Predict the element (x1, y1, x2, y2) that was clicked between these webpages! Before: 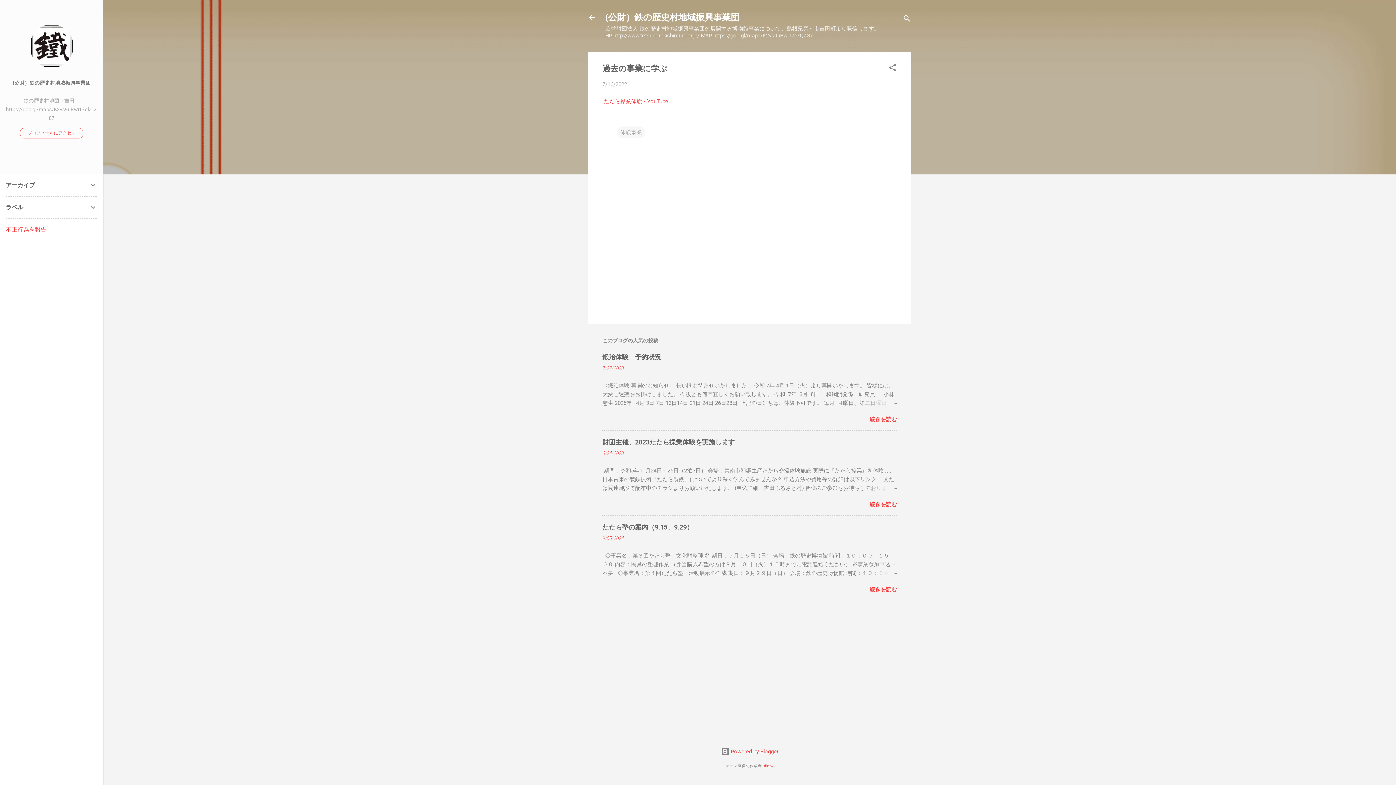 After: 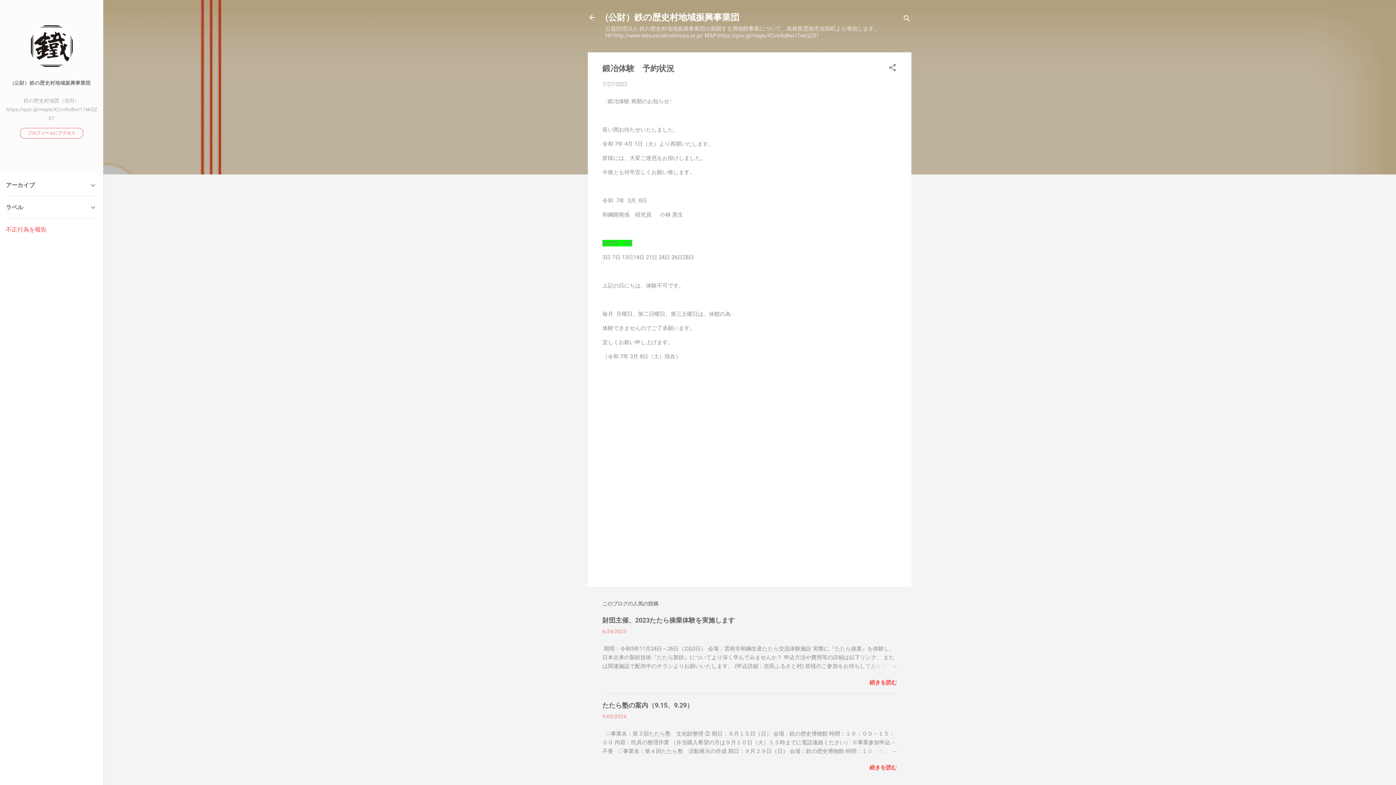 Action: bbox: (602, 365, 624, 371) label: 7/27/2023